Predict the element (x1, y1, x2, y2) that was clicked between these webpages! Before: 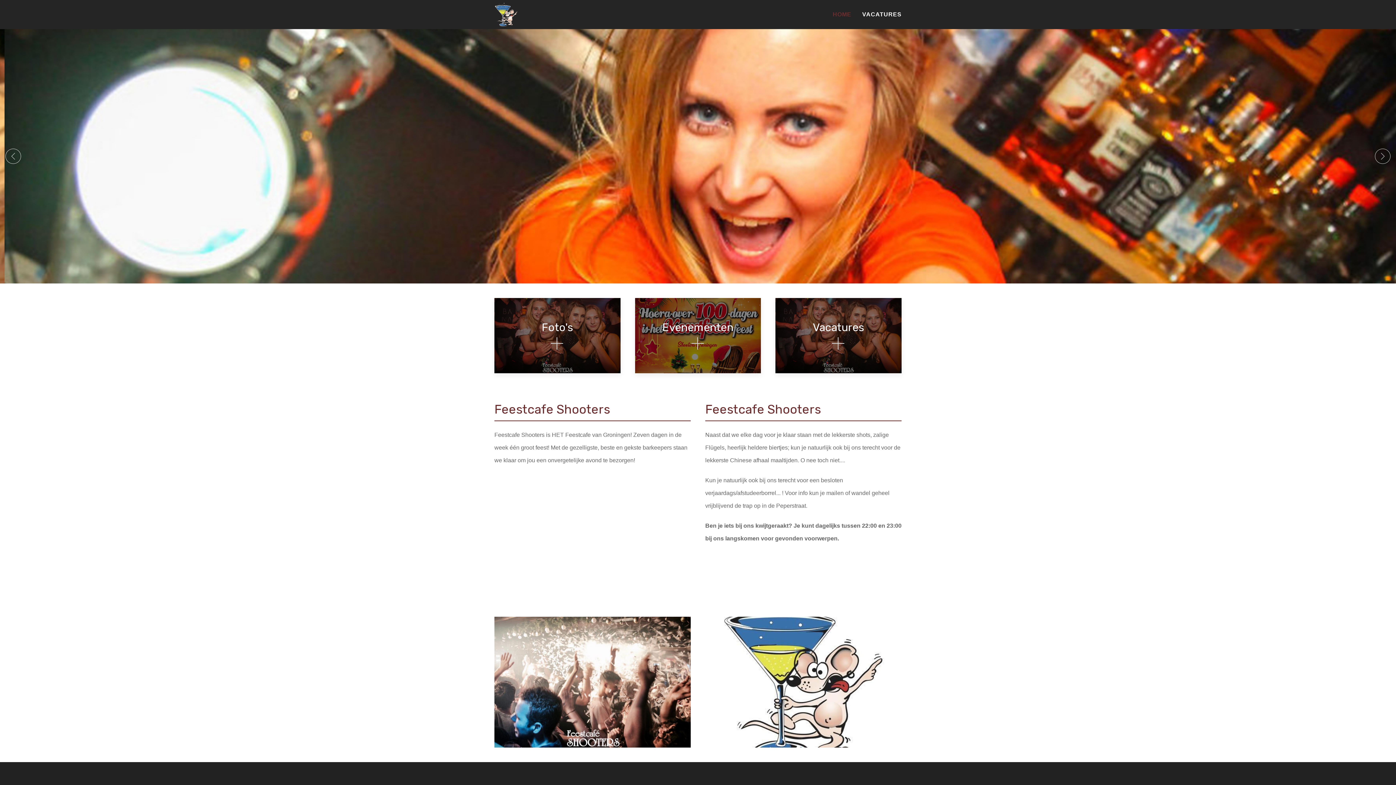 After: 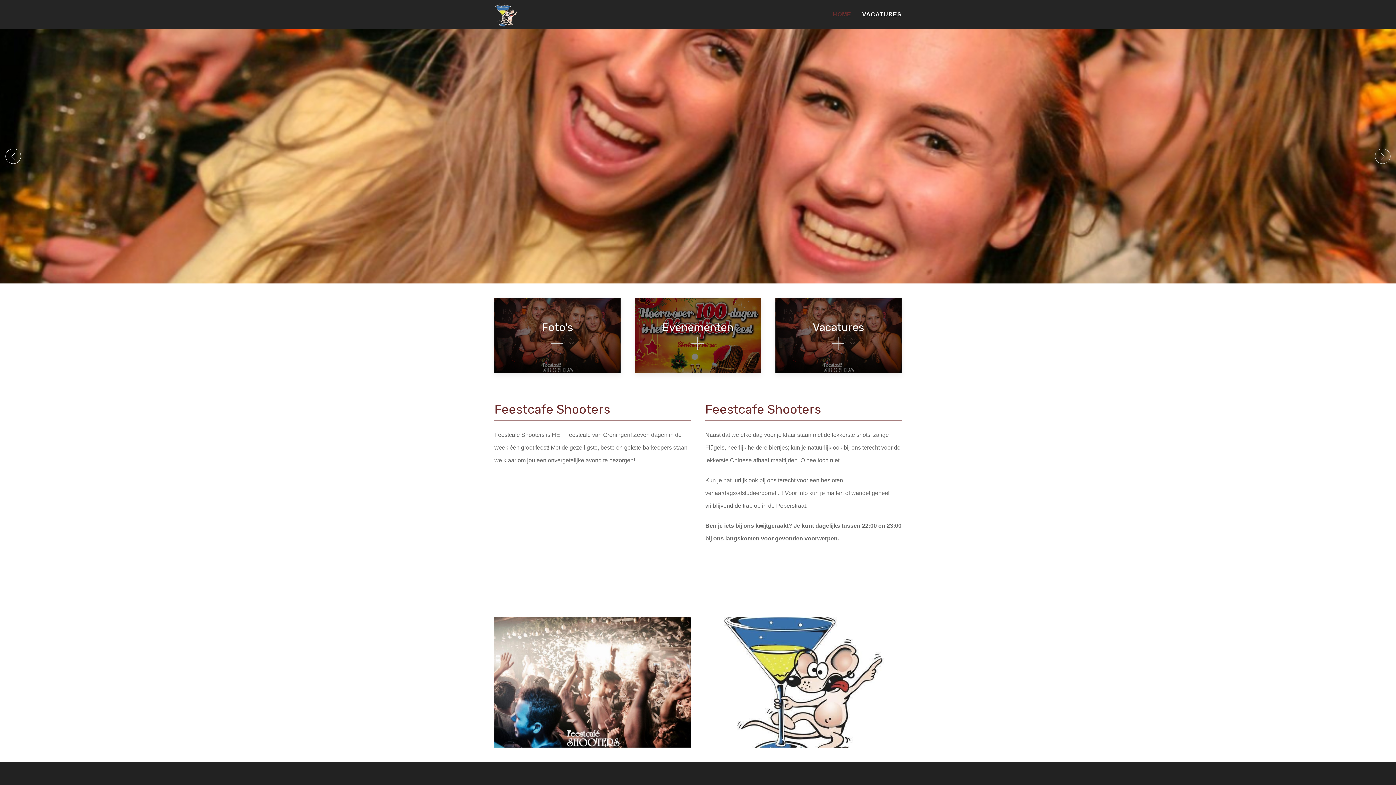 Action: bbox: (5, 148, 21, 164)